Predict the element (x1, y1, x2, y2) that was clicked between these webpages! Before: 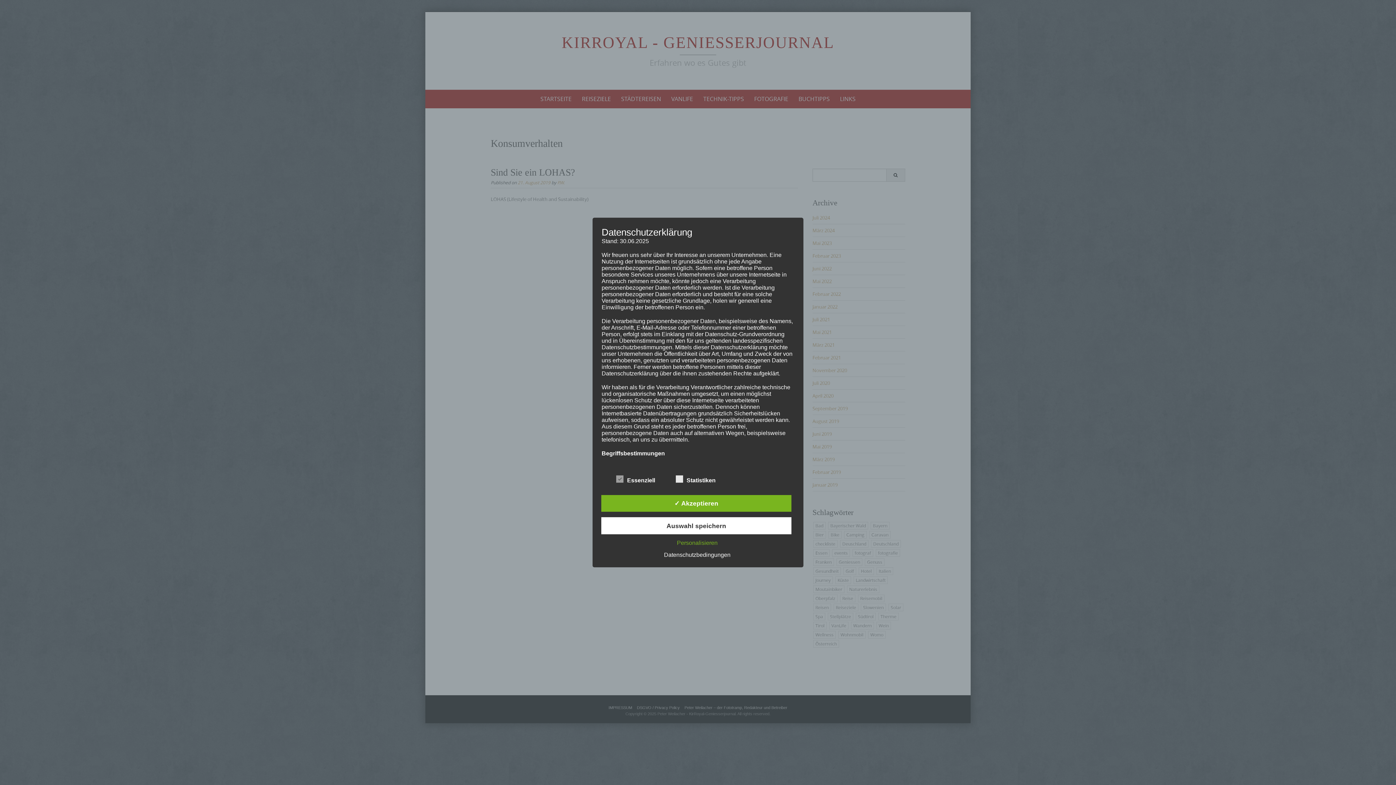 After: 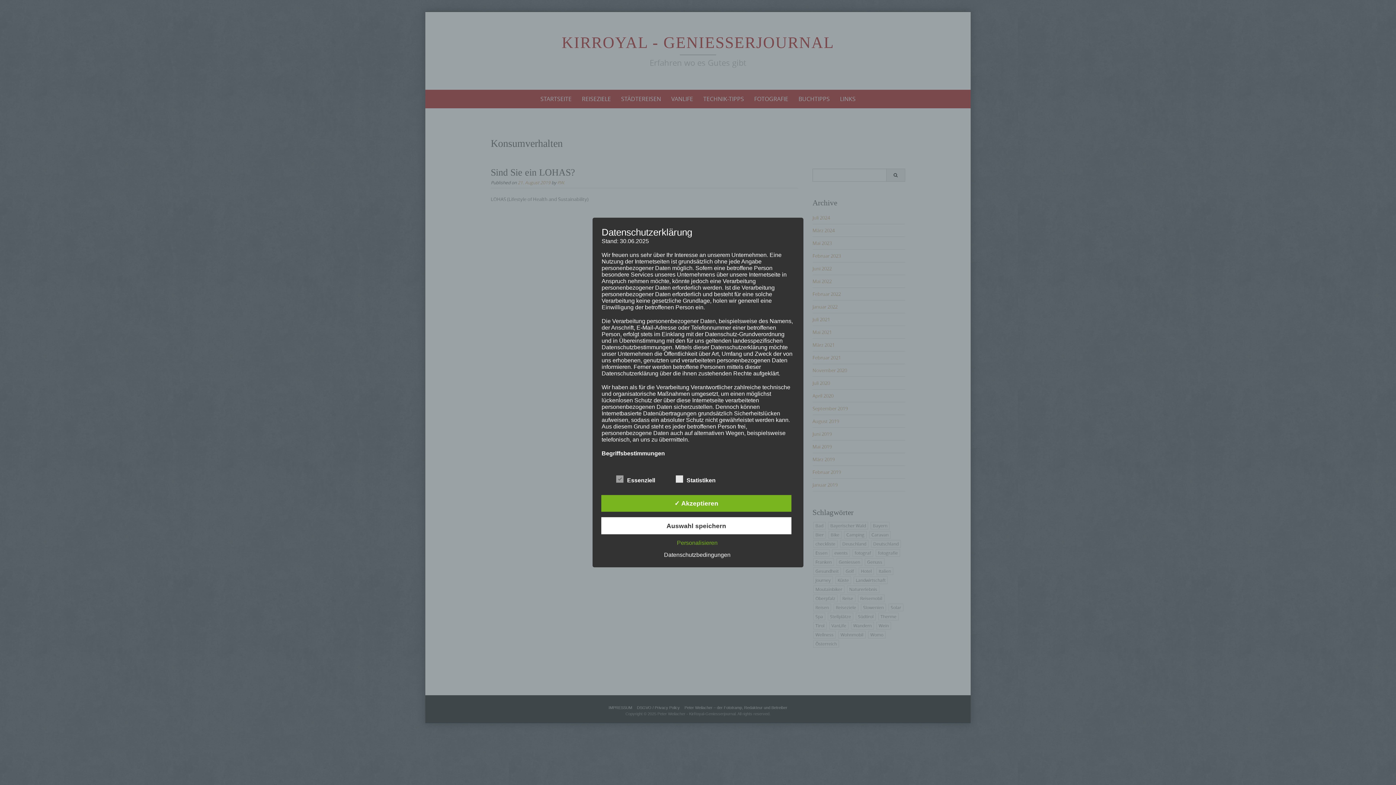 Action: bbox: (660, 551, 734, 558) label: Datenschutzbedingungen